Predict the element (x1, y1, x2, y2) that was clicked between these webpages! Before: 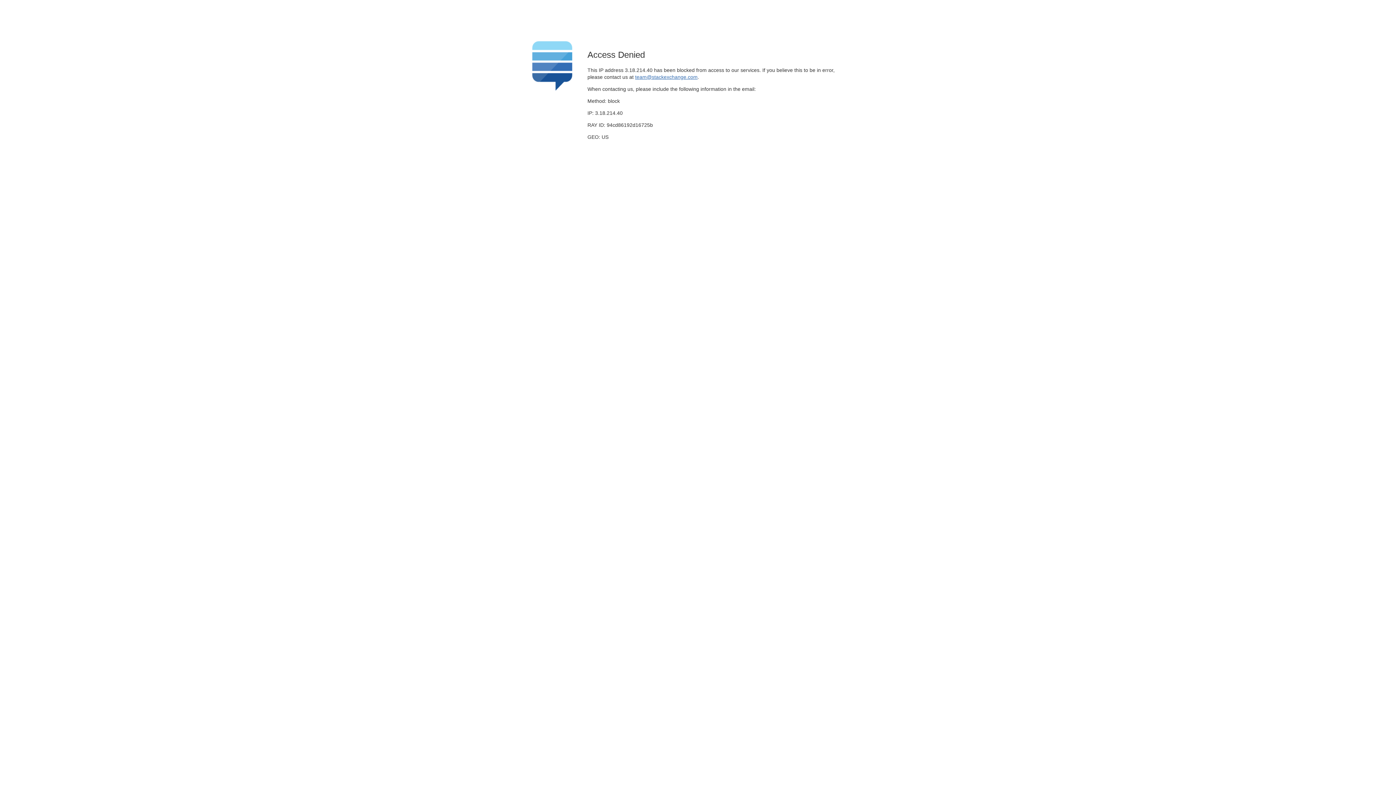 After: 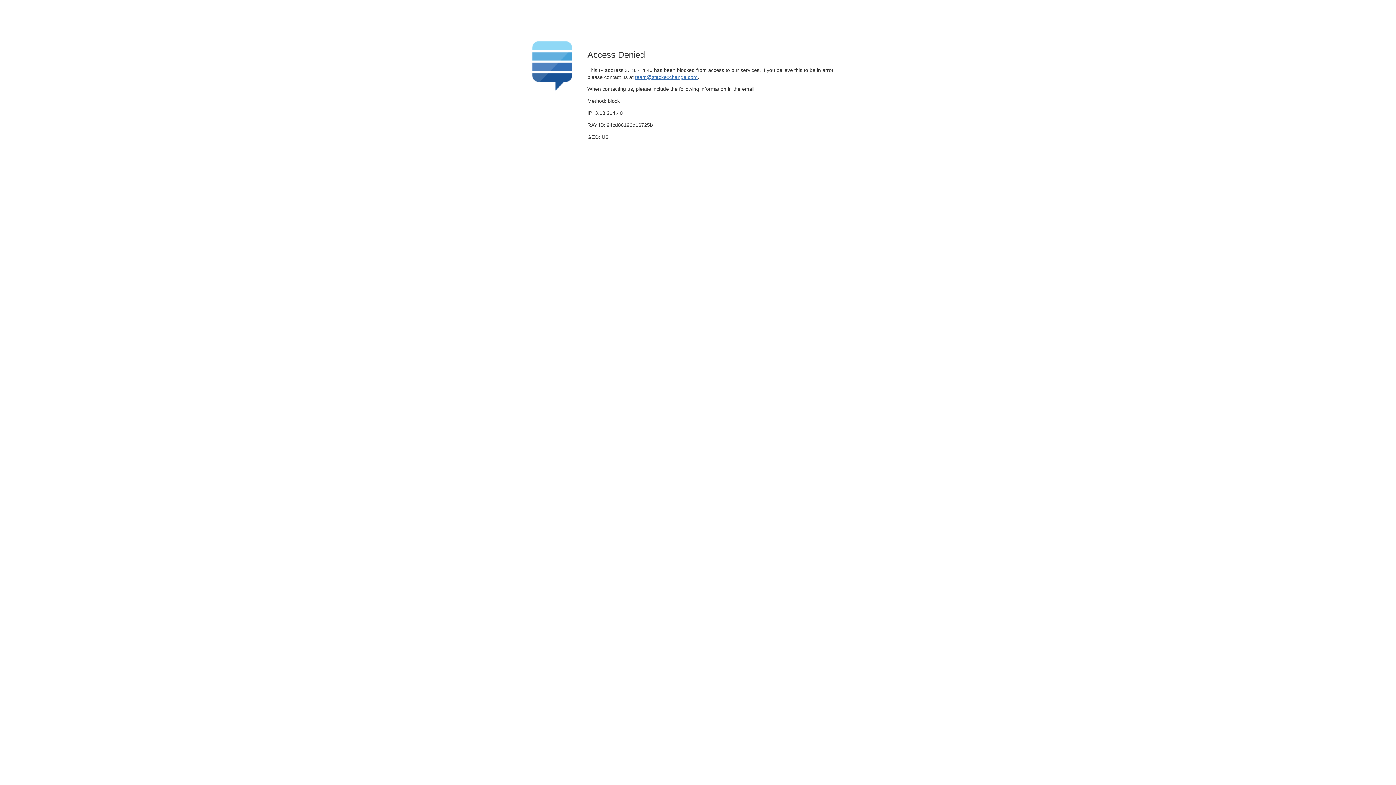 Action: bbox: (635, 74, 697, 79) label: team@stackexchange.com